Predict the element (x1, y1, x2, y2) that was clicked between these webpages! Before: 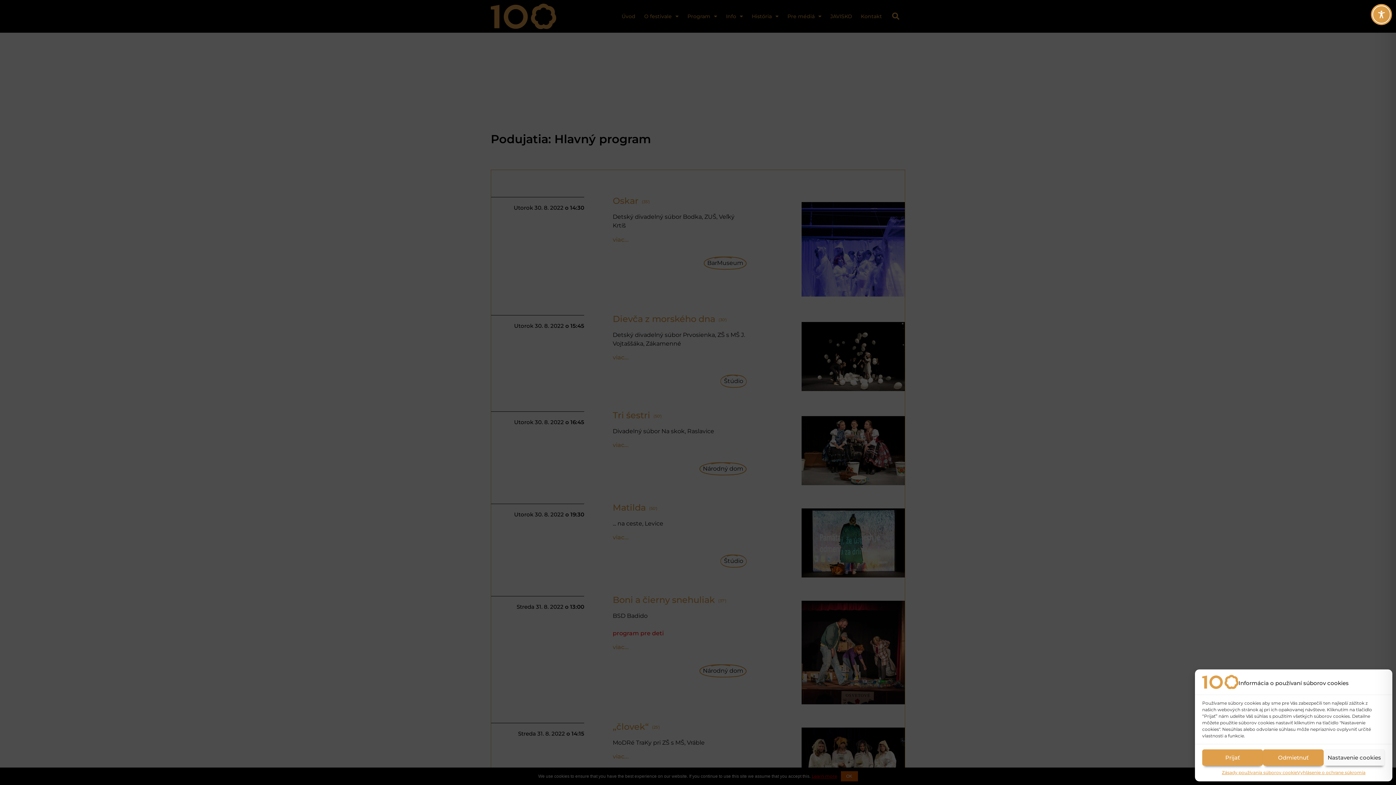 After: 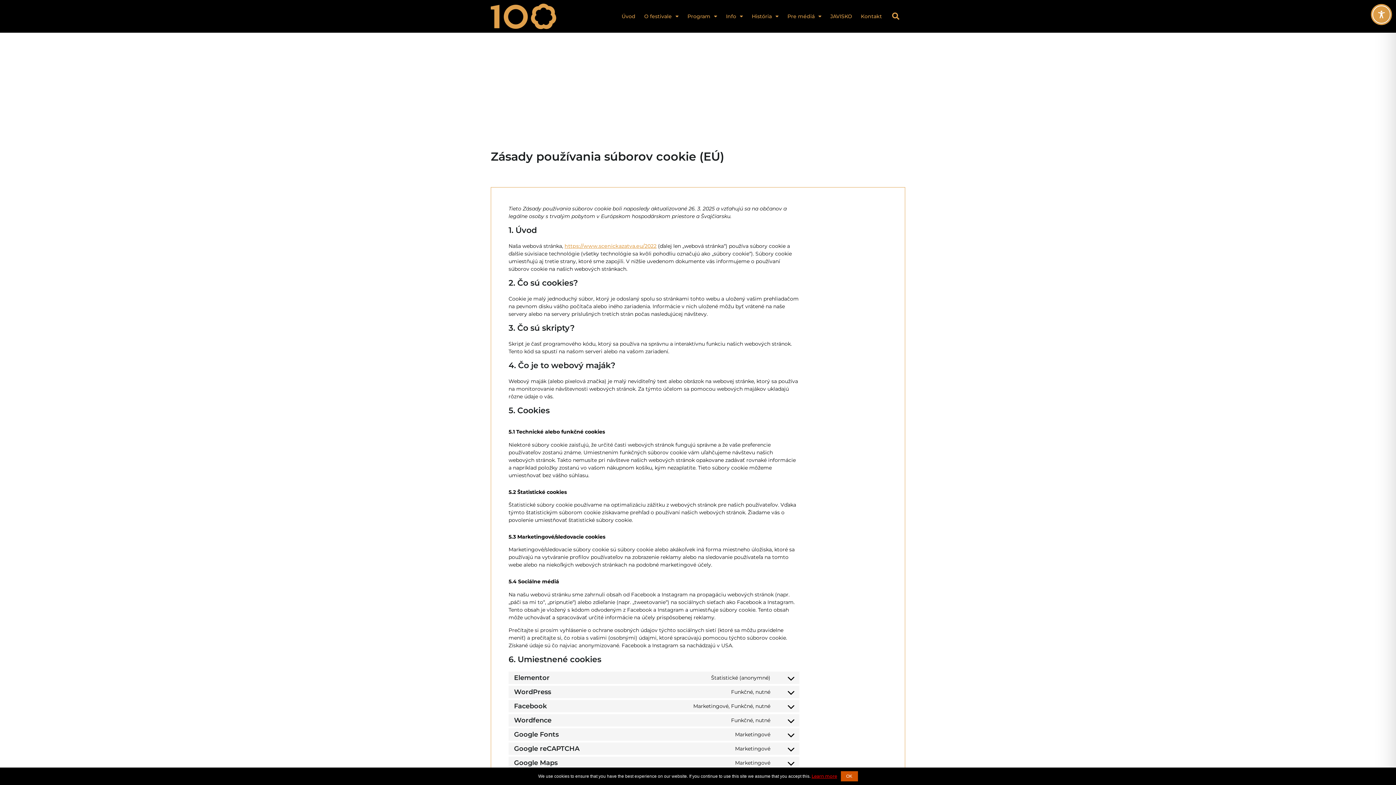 Action: label: Zásady používania súborov cookie bbox: (1222, 769, 1297, 776)